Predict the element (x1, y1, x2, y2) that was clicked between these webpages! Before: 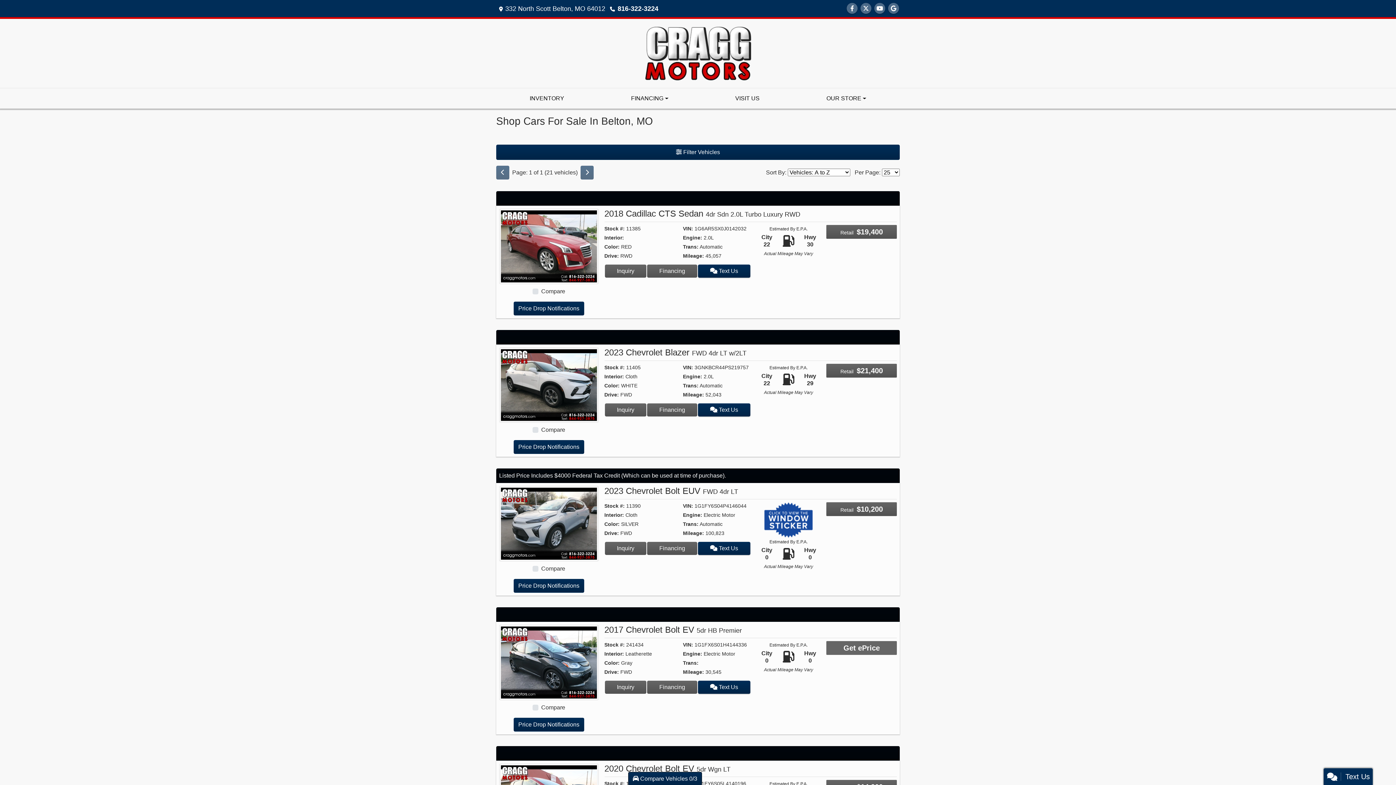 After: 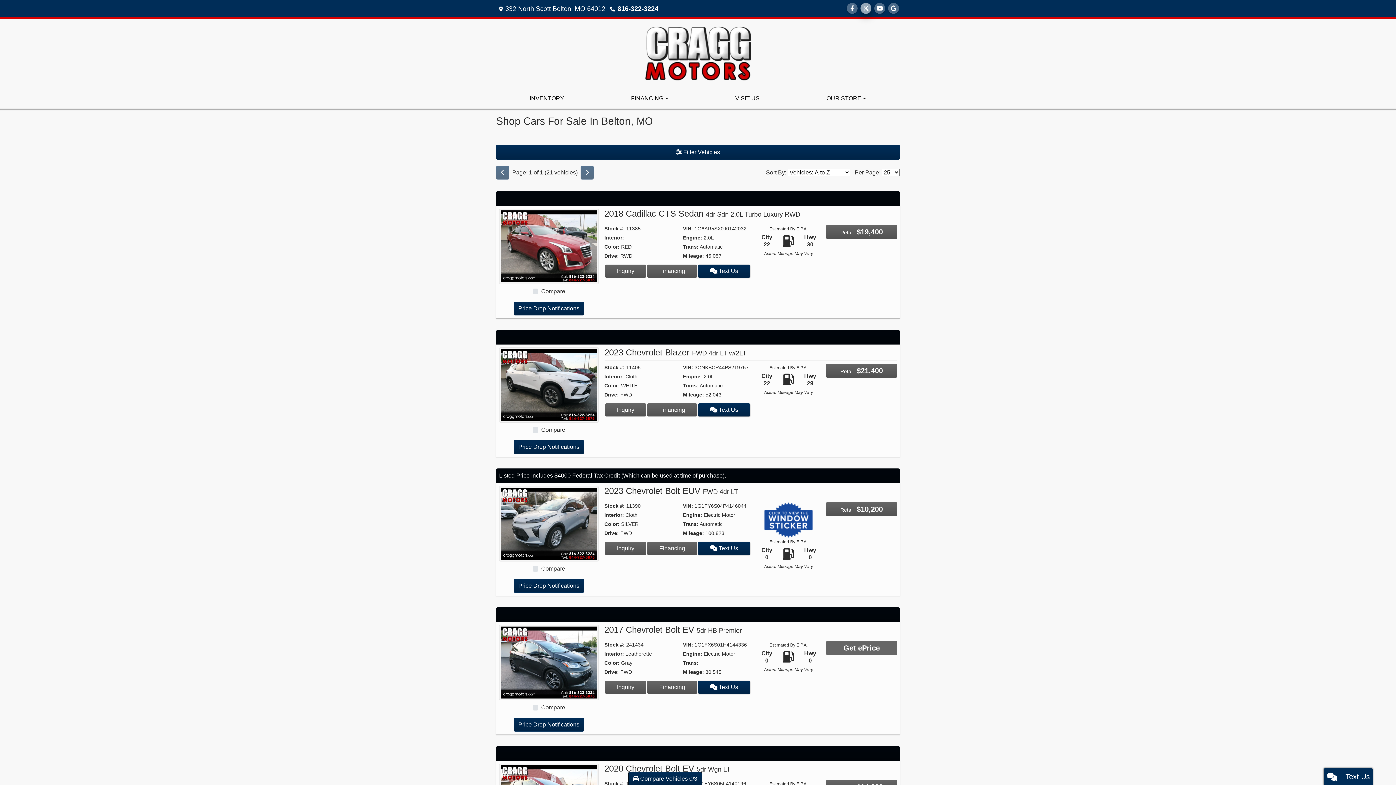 Action: label: Follow Us on Twitter bbox: (860, 2, 871, 14)